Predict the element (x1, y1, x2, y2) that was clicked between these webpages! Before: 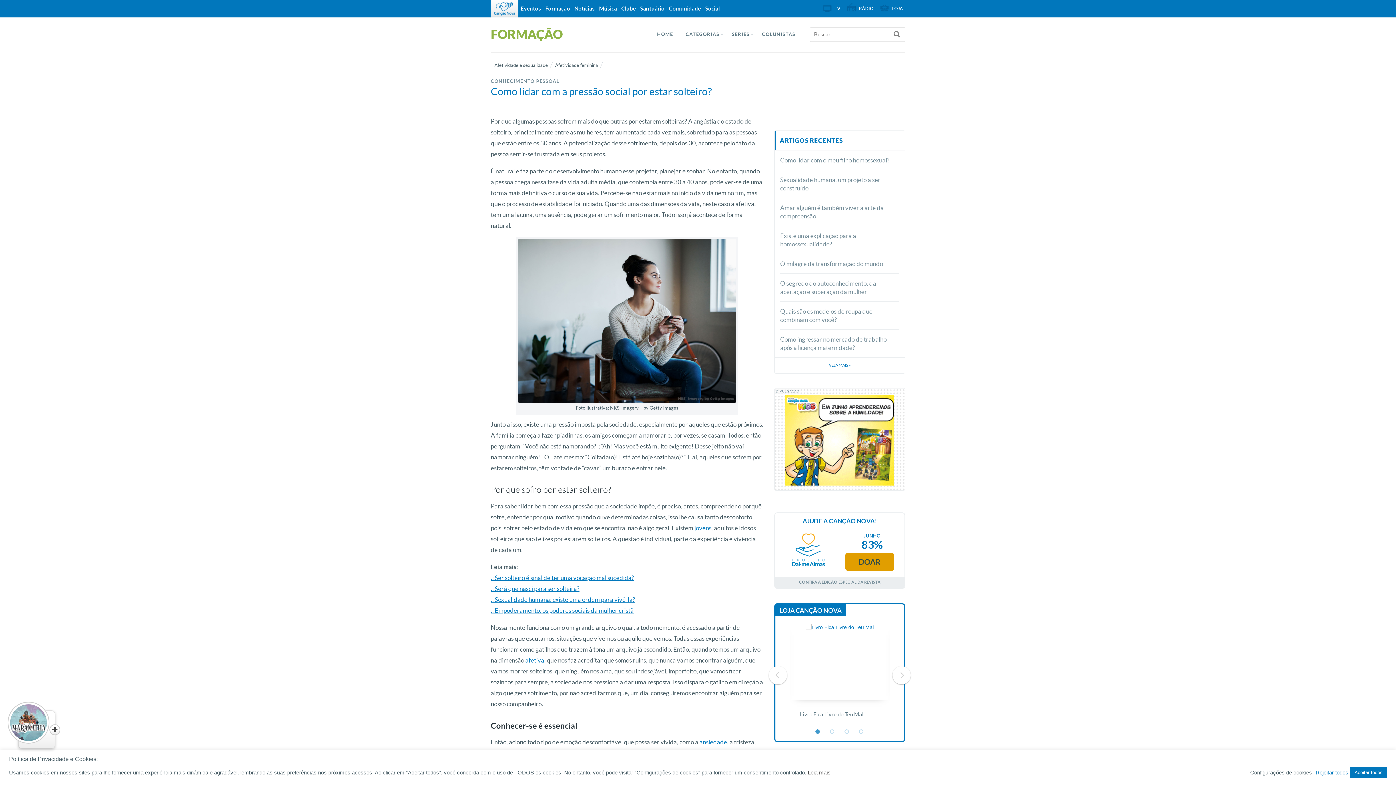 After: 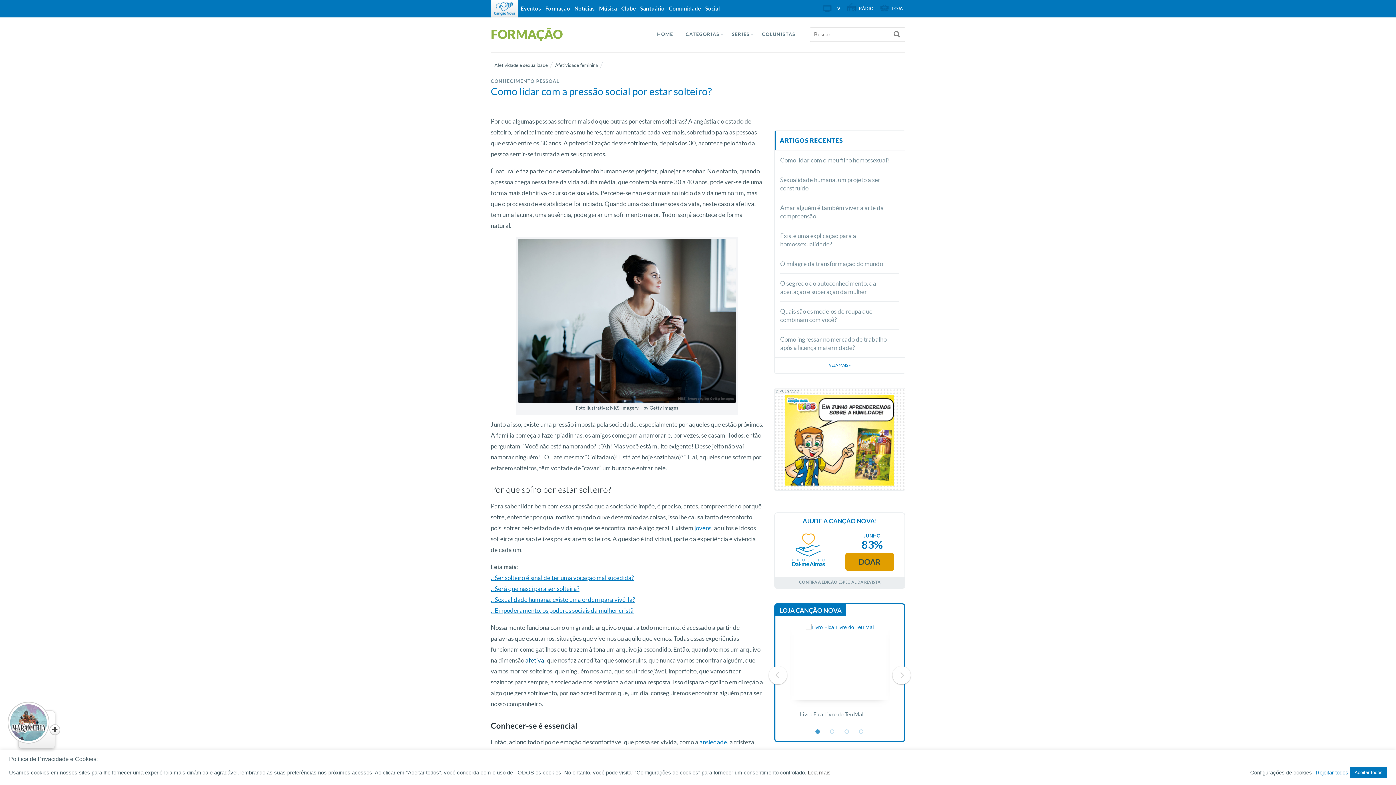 Action: bbox: (525, 657, 544, 664) label: afetiva